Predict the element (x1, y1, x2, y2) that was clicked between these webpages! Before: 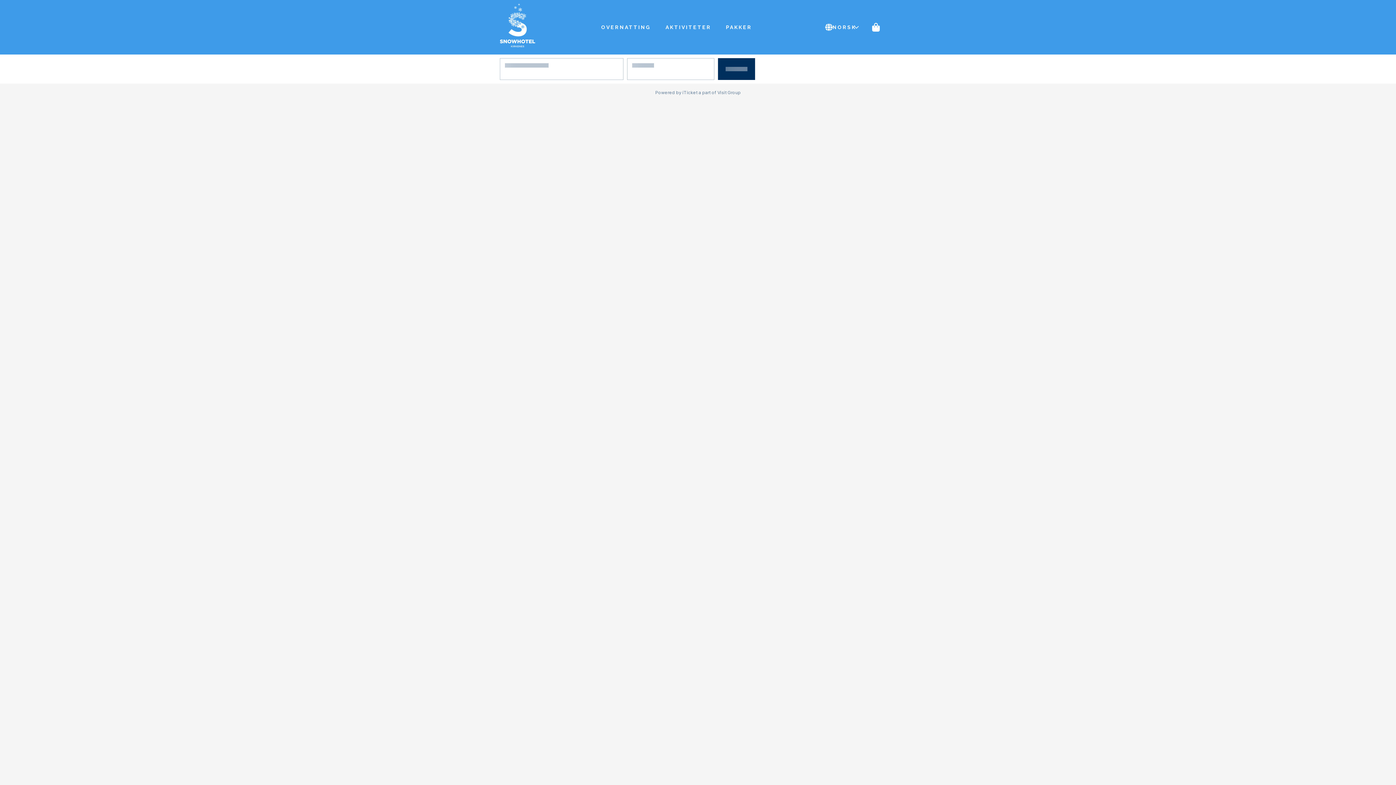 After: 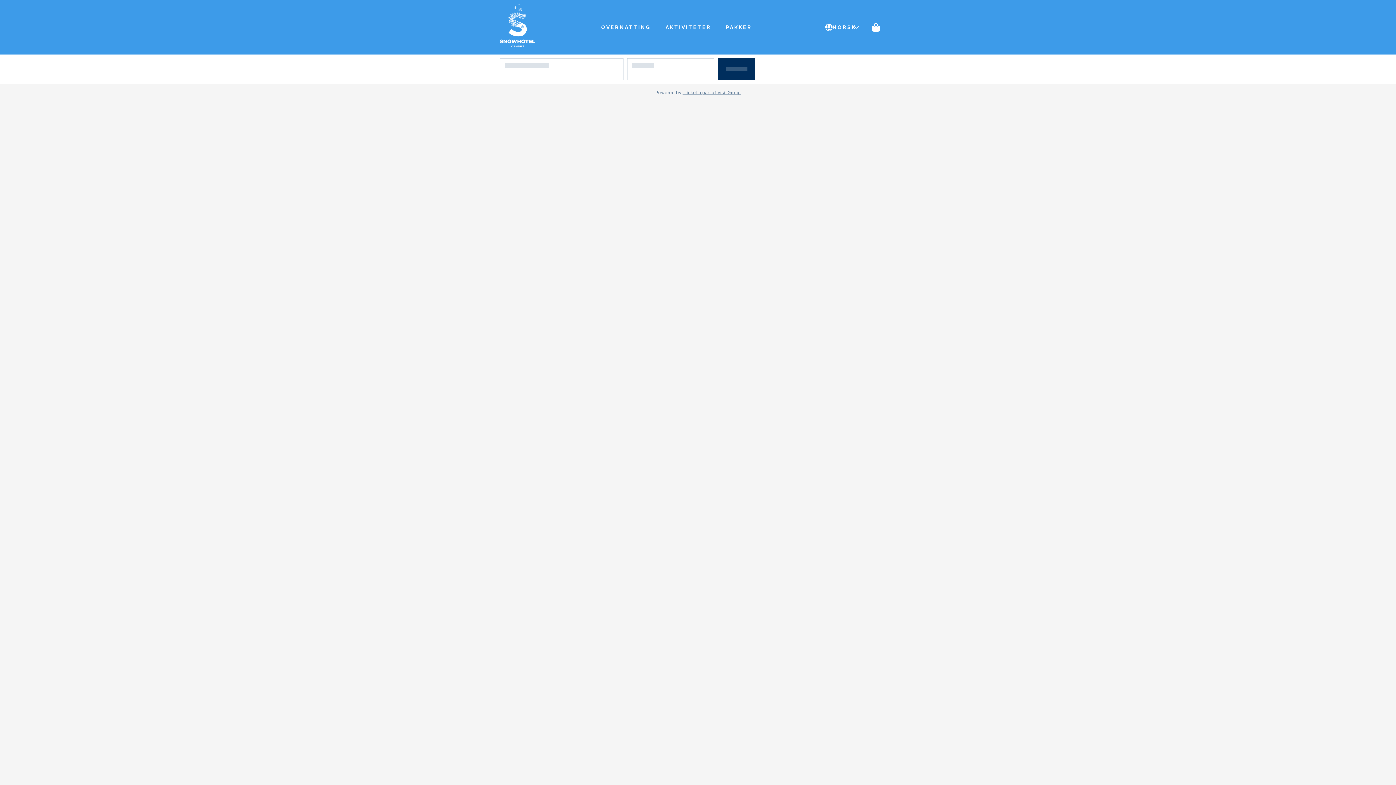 Action: bbox: (682, 89, 740, 95) label: iTicket a part of Visit Group